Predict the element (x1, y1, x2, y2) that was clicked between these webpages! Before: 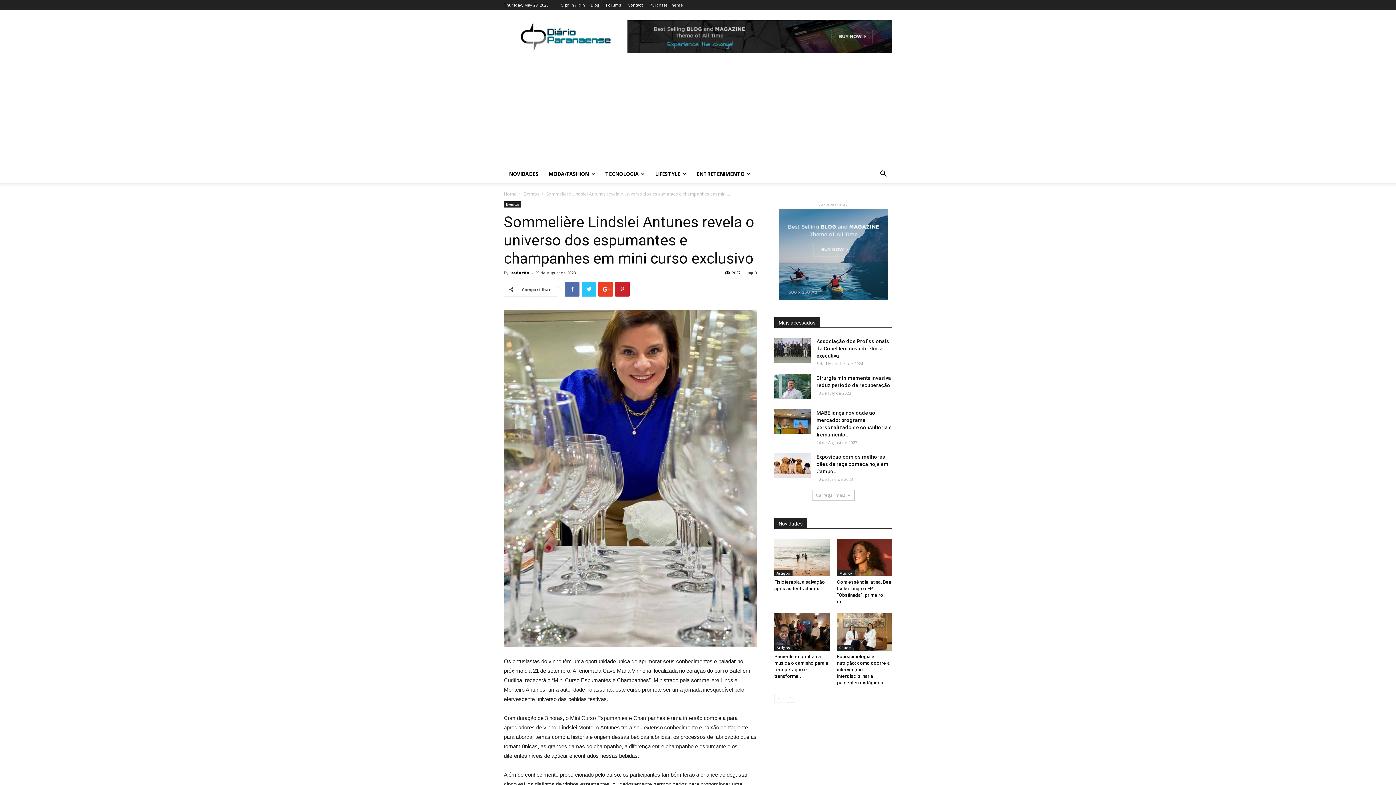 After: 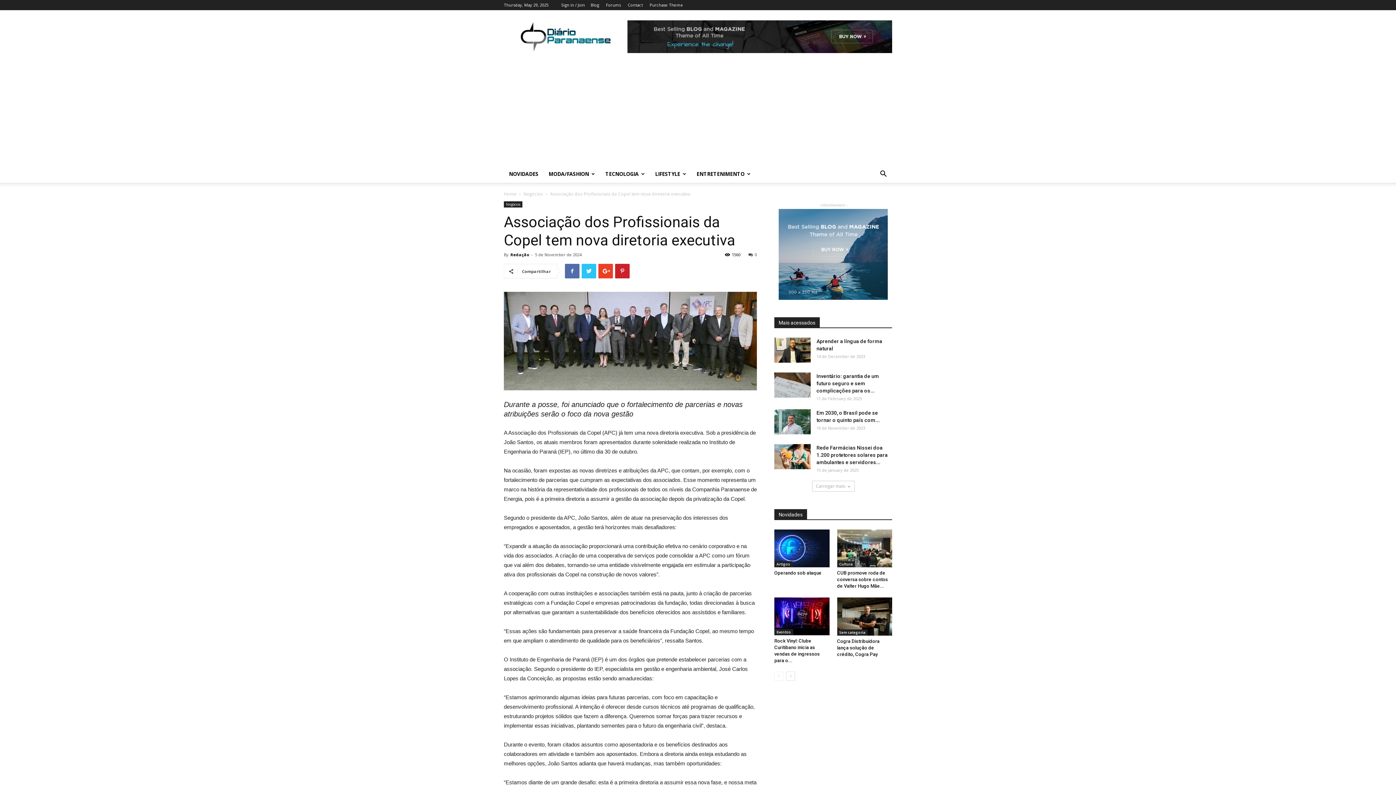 Action: bbox: (816, 338, 889, 358) label: Associação dos Profissionais da Copel tem nova diretoria executiva